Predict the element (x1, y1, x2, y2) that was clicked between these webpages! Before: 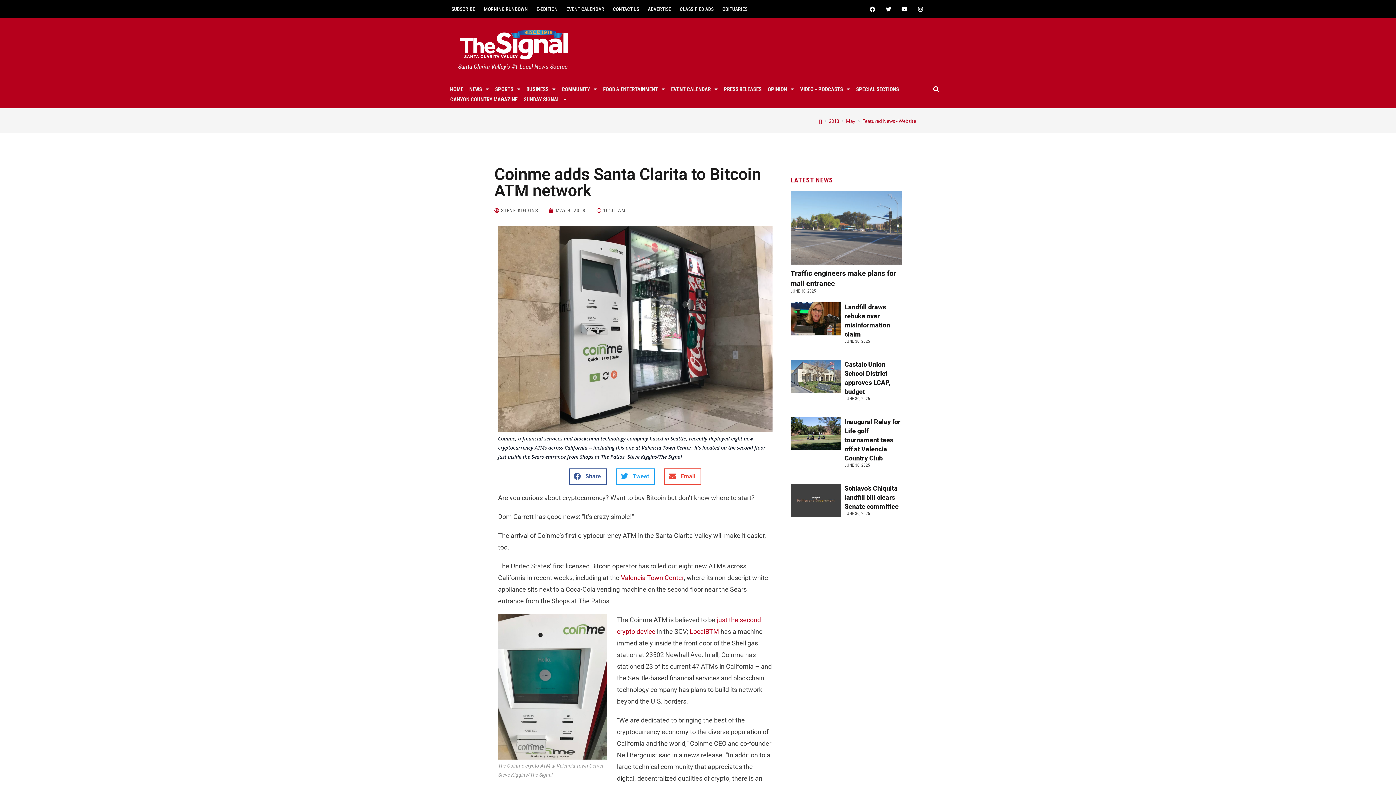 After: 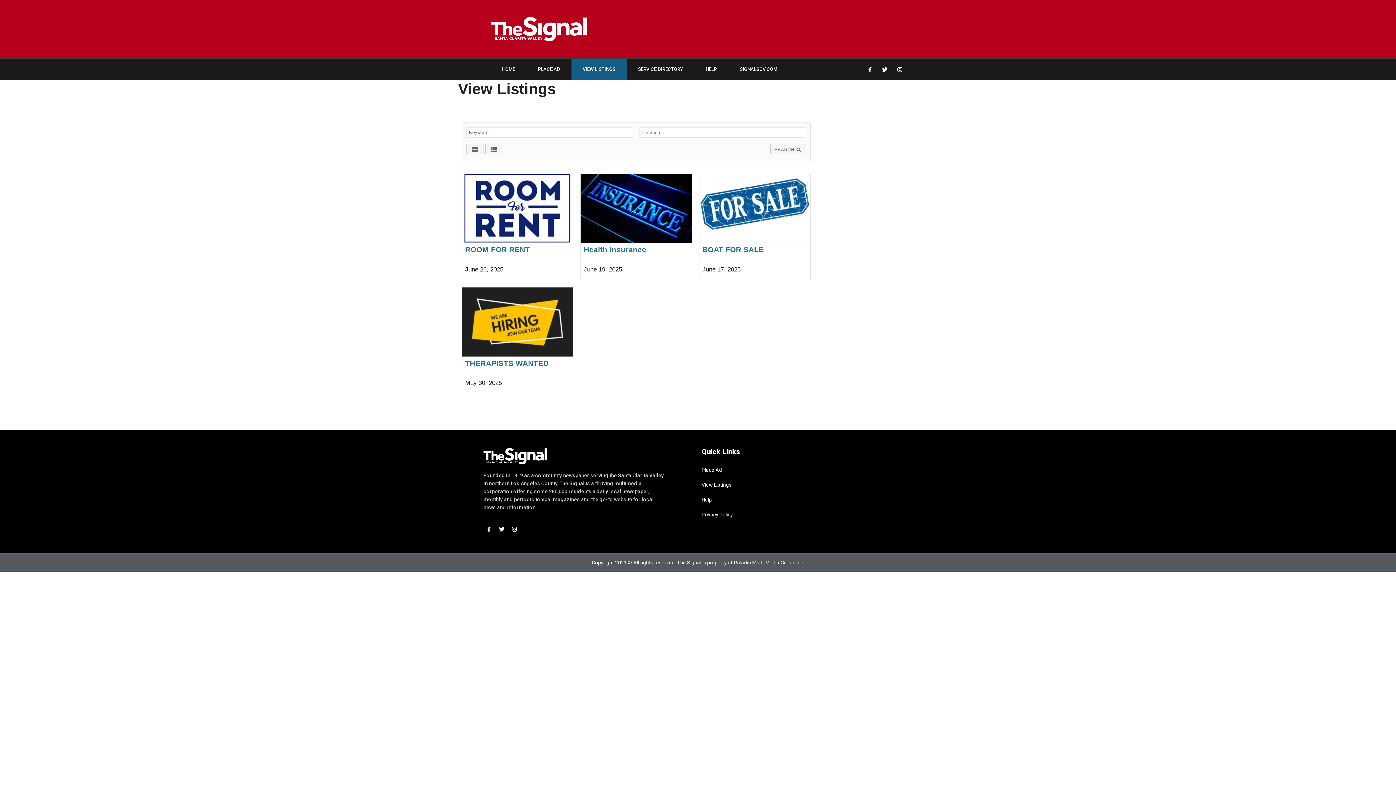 Action: bbox: (675, 4, 718, 13) label: CLASSIFIED ADS